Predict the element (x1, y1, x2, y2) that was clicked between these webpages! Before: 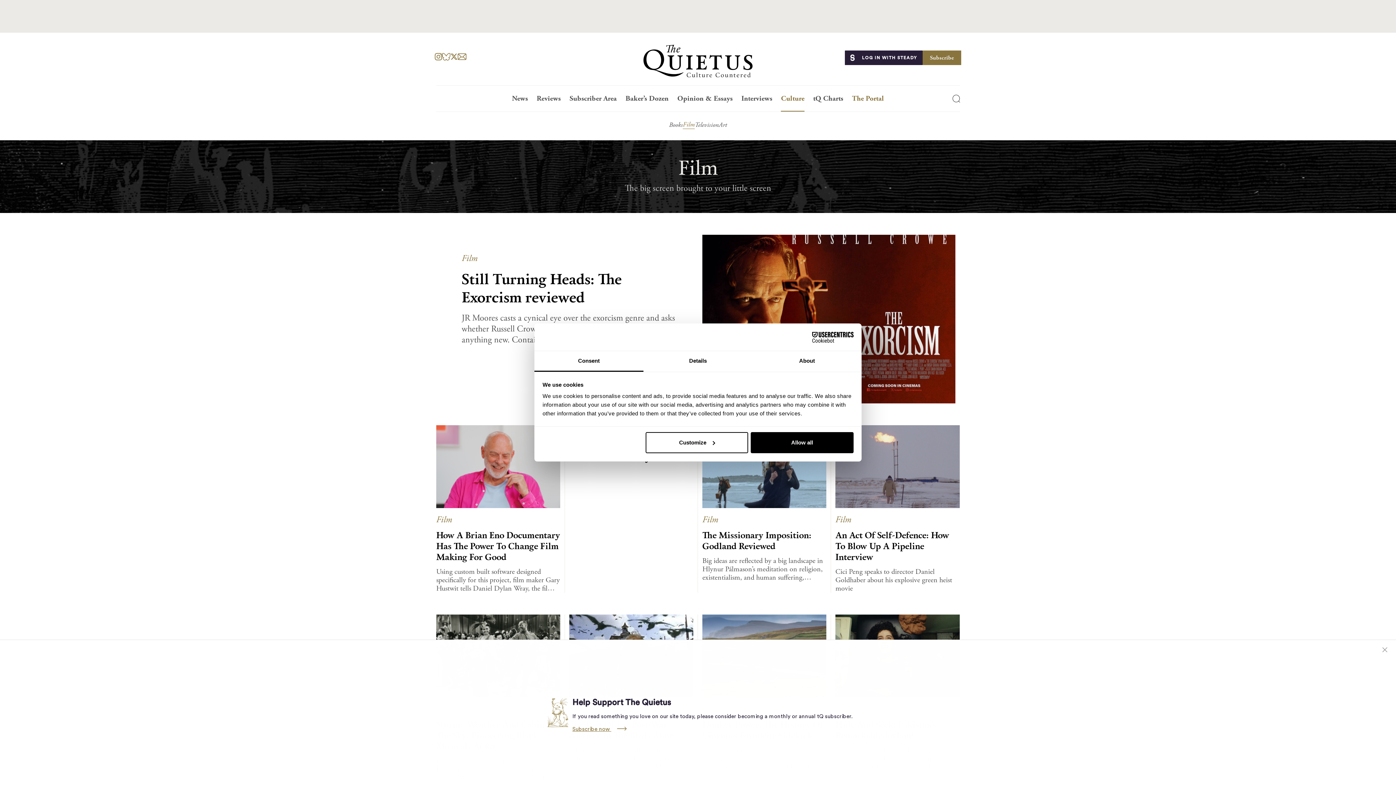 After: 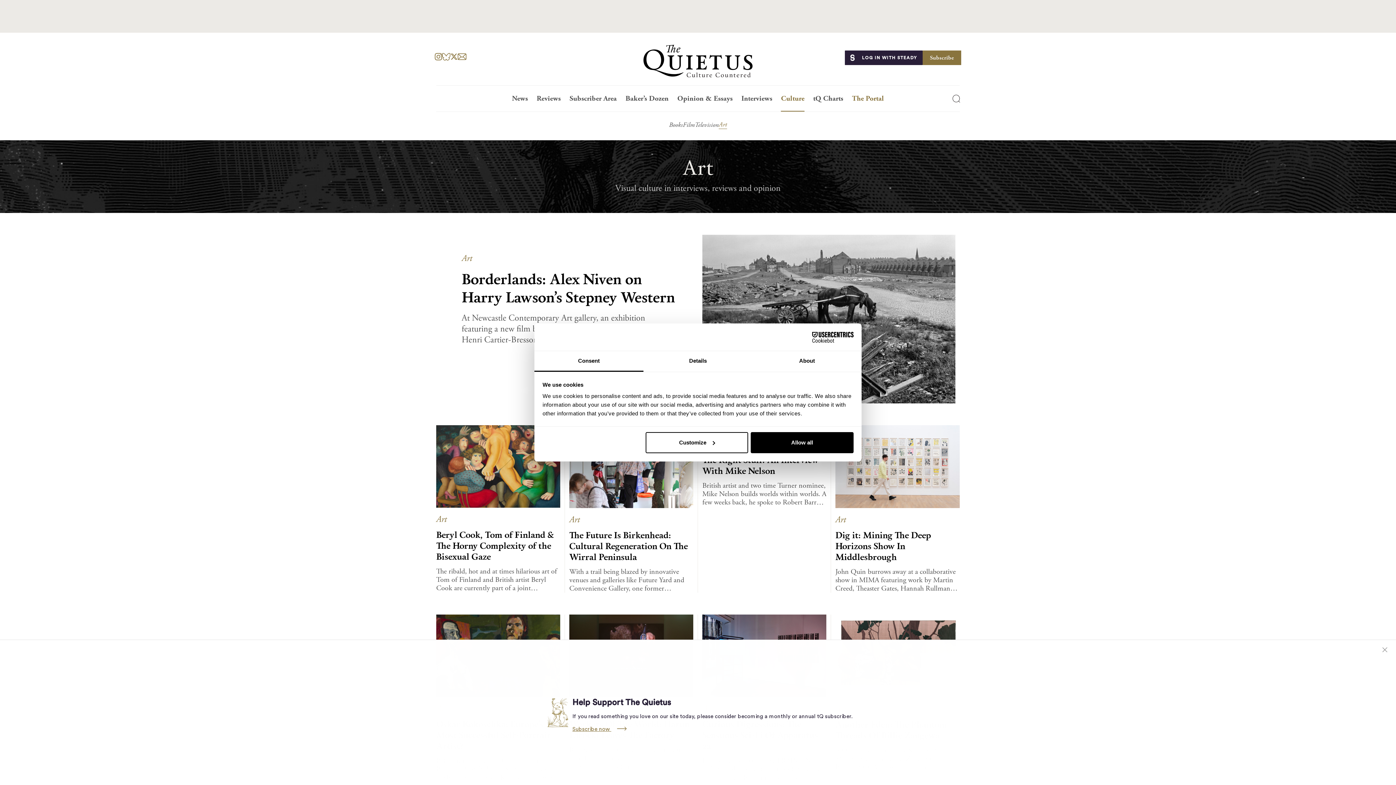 Action: bbox: (718, 120, 727, 129) label: Art